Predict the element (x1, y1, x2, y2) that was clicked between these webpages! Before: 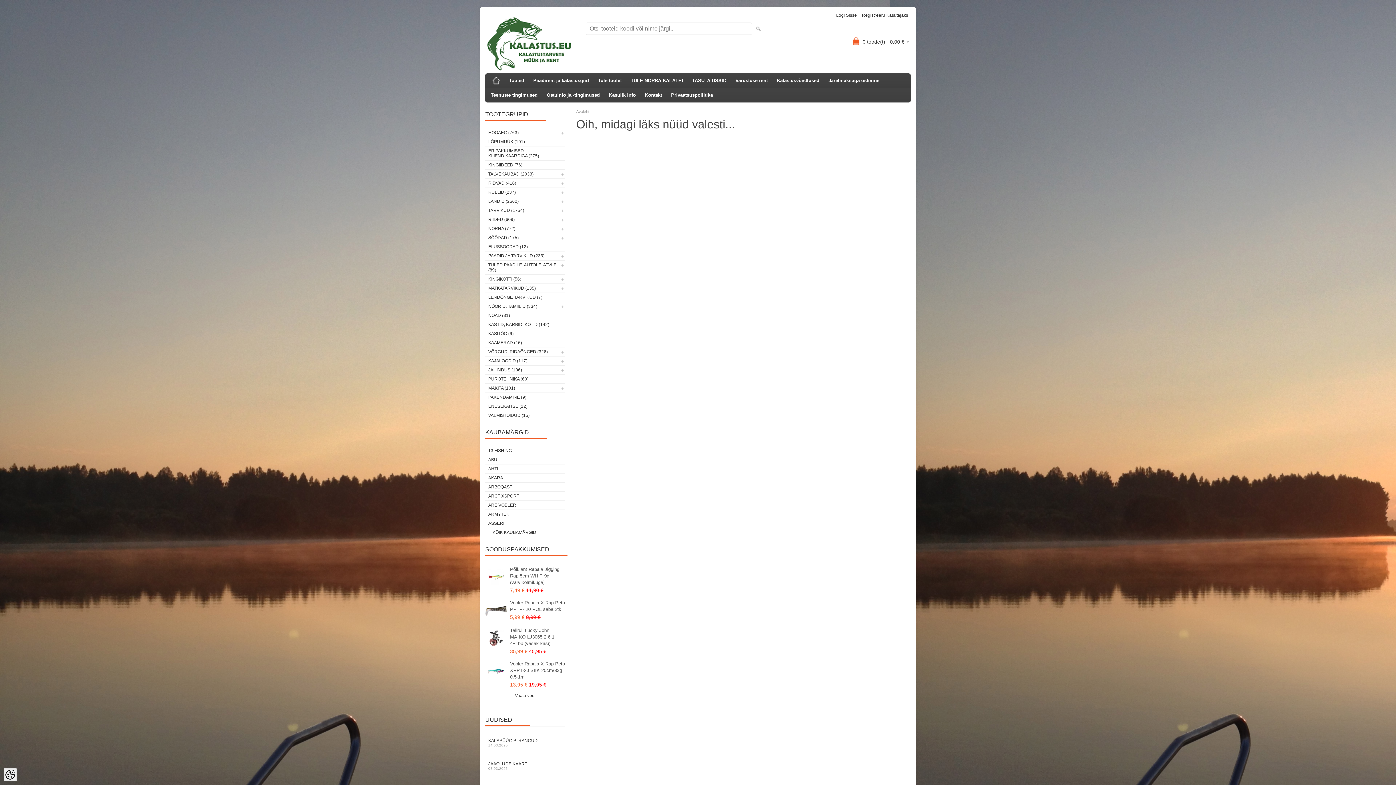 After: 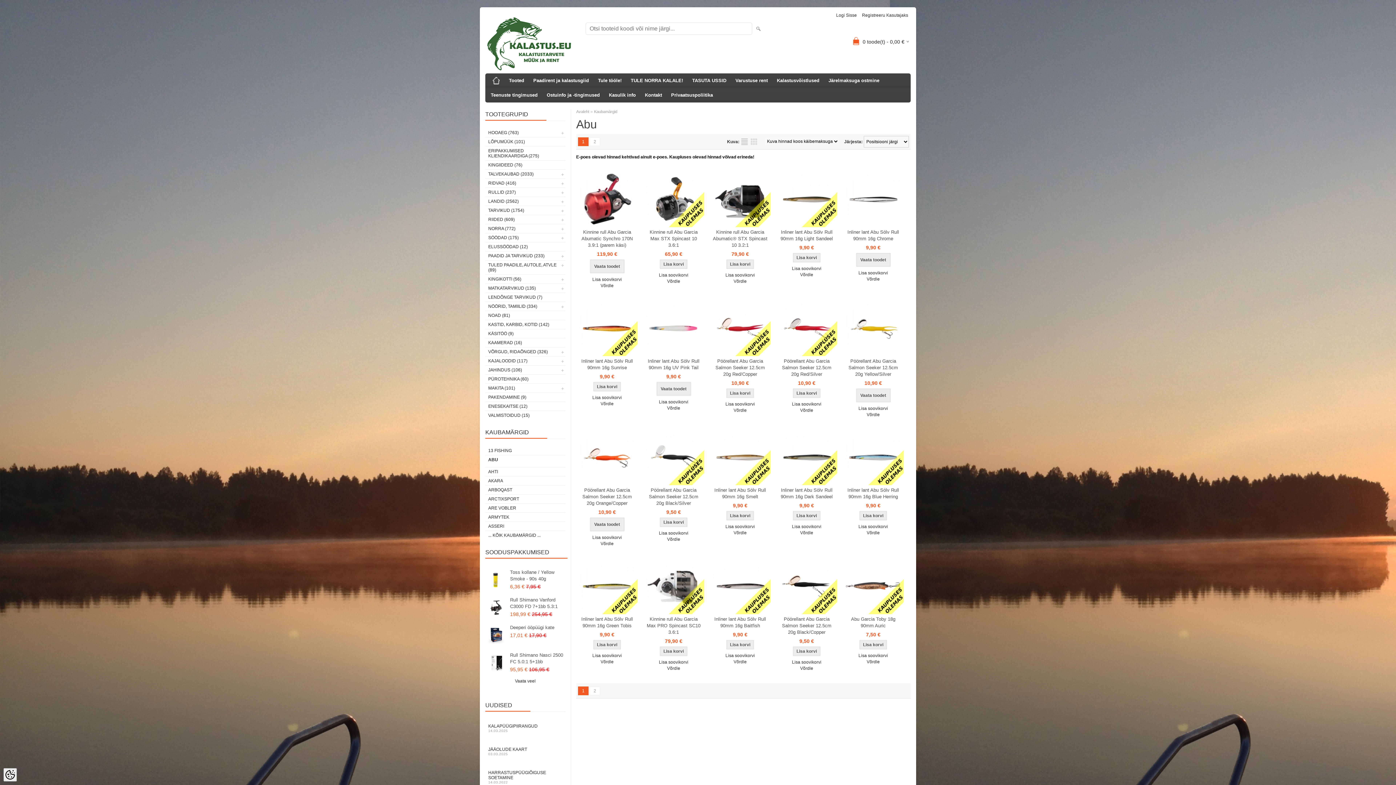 Action: label: ABU bbox: (485, 455, 565, 464)